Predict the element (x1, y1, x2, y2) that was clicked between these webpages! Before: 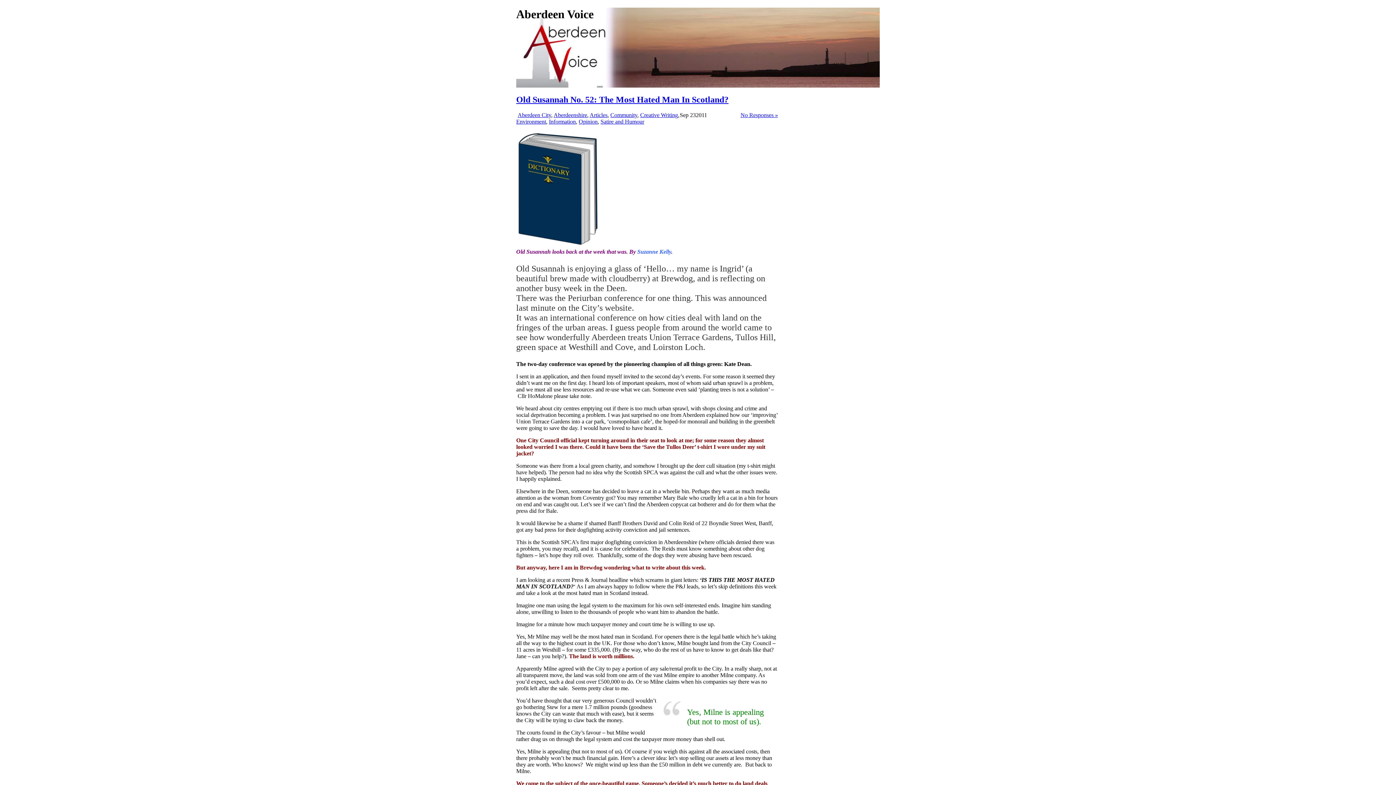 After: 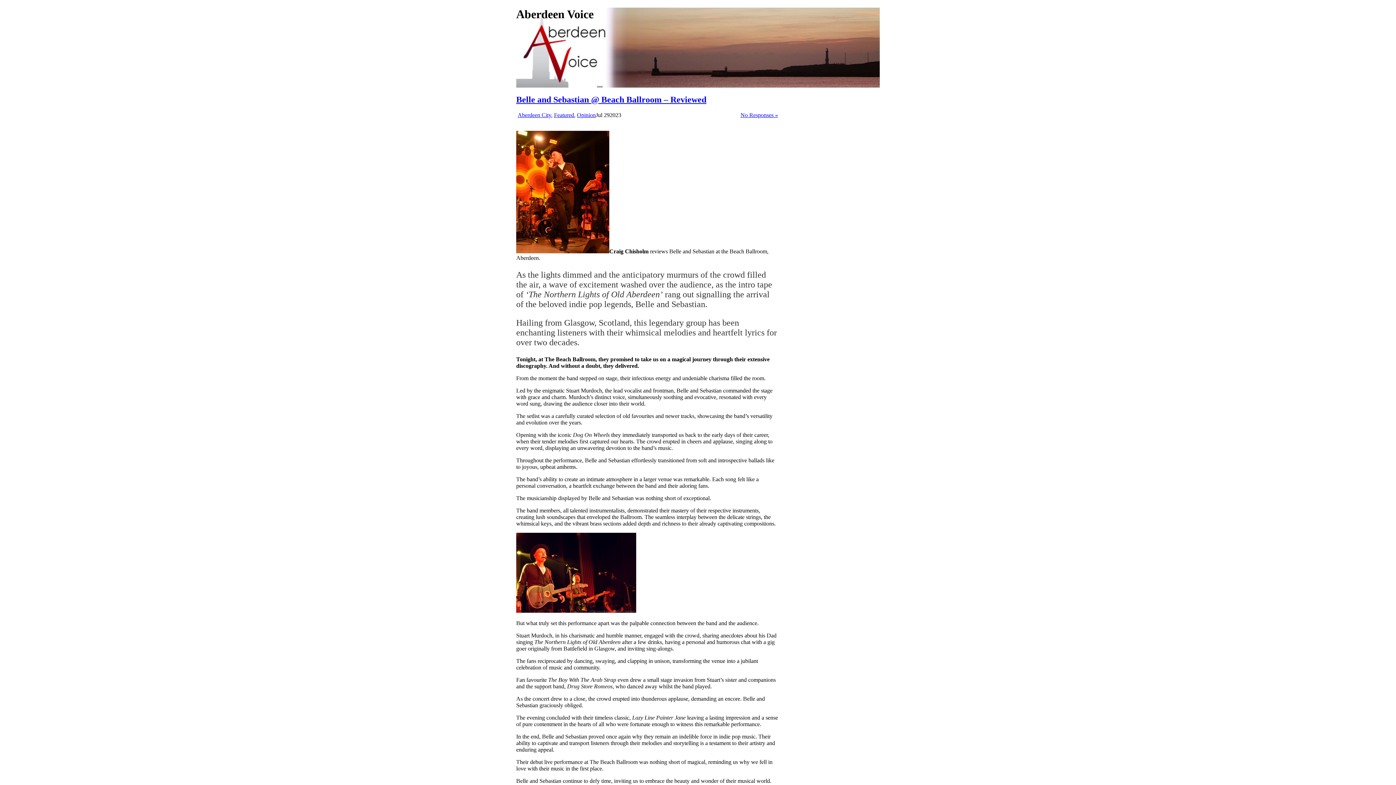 Action: bbox: (517, 112, 551, 118) label: Aberdeen City